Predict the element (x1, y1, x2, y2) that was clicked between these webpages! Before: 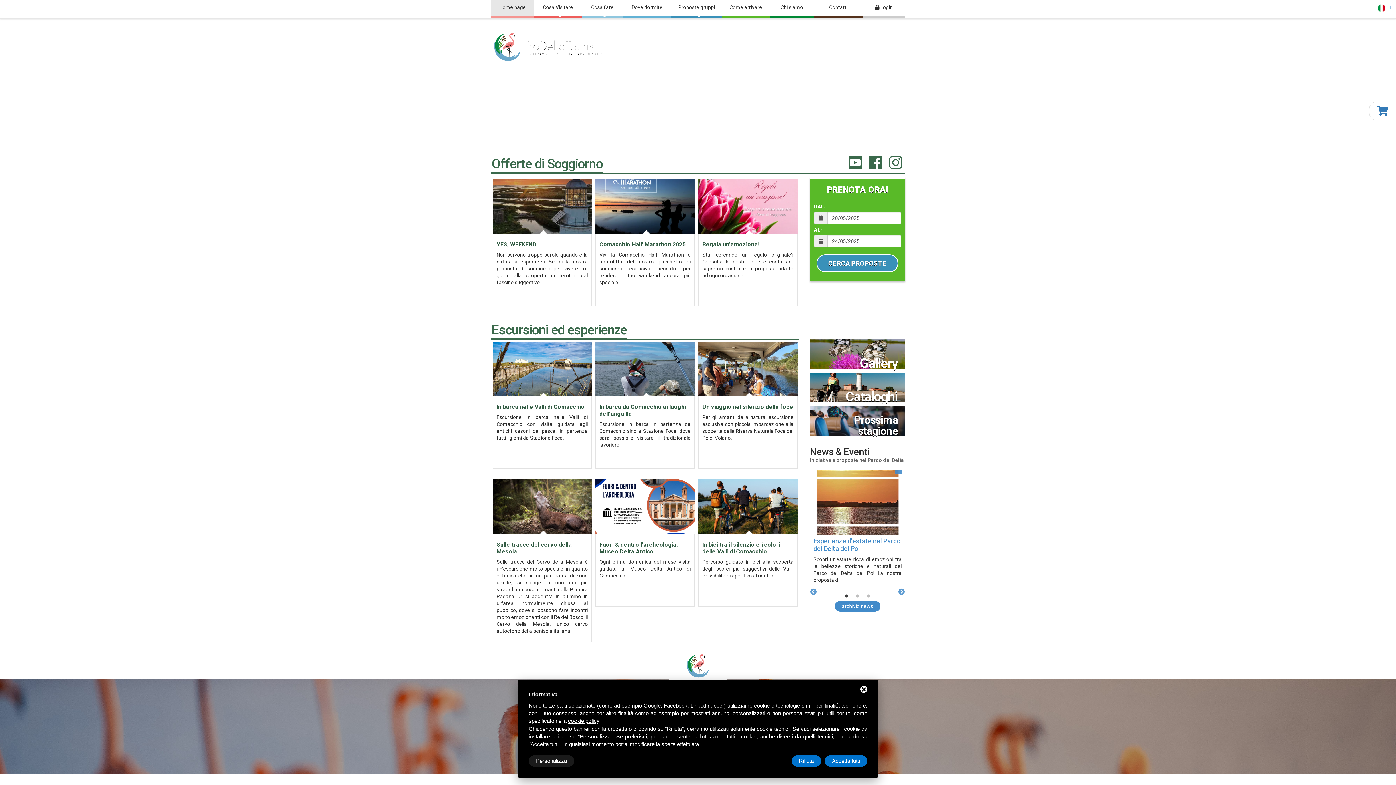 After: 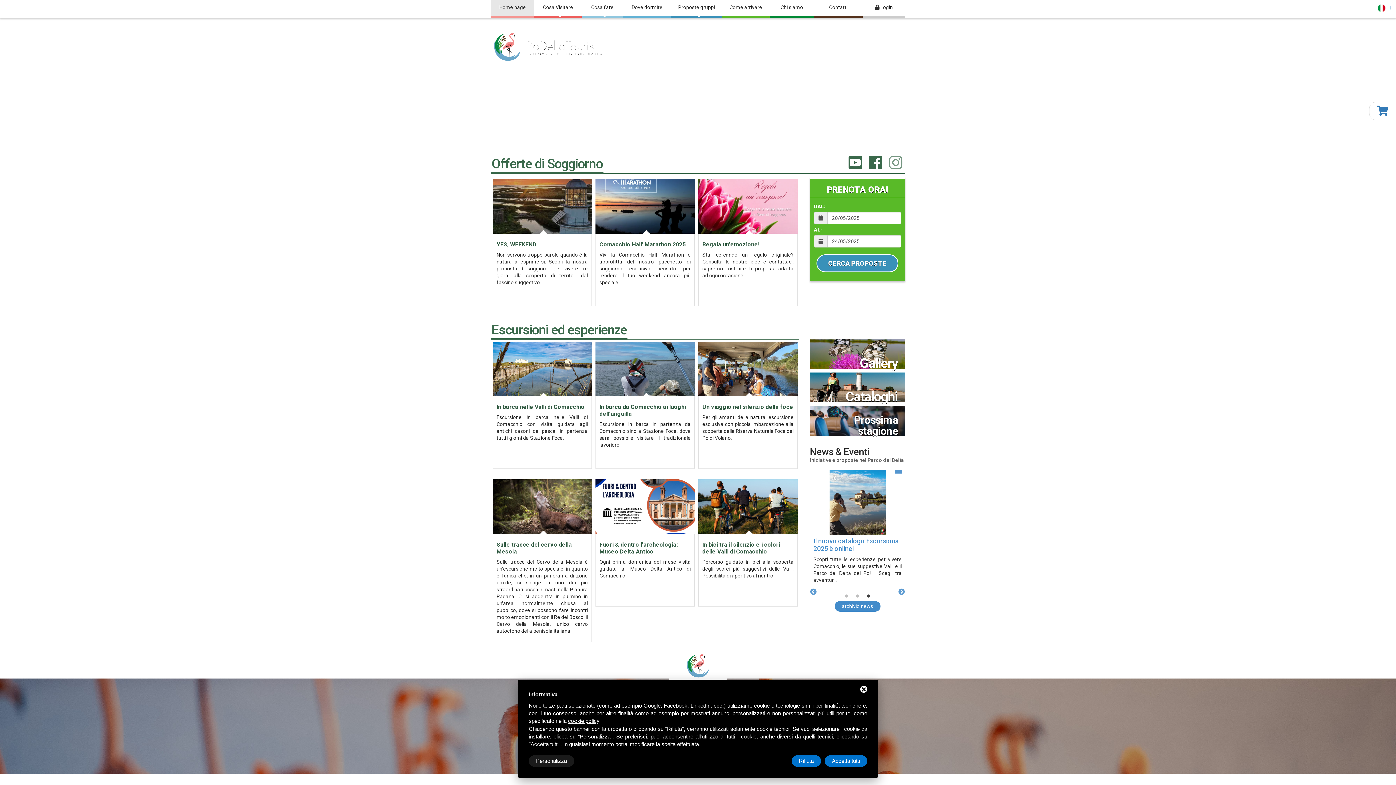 Action: bbox: (886, 163, 905, 169)